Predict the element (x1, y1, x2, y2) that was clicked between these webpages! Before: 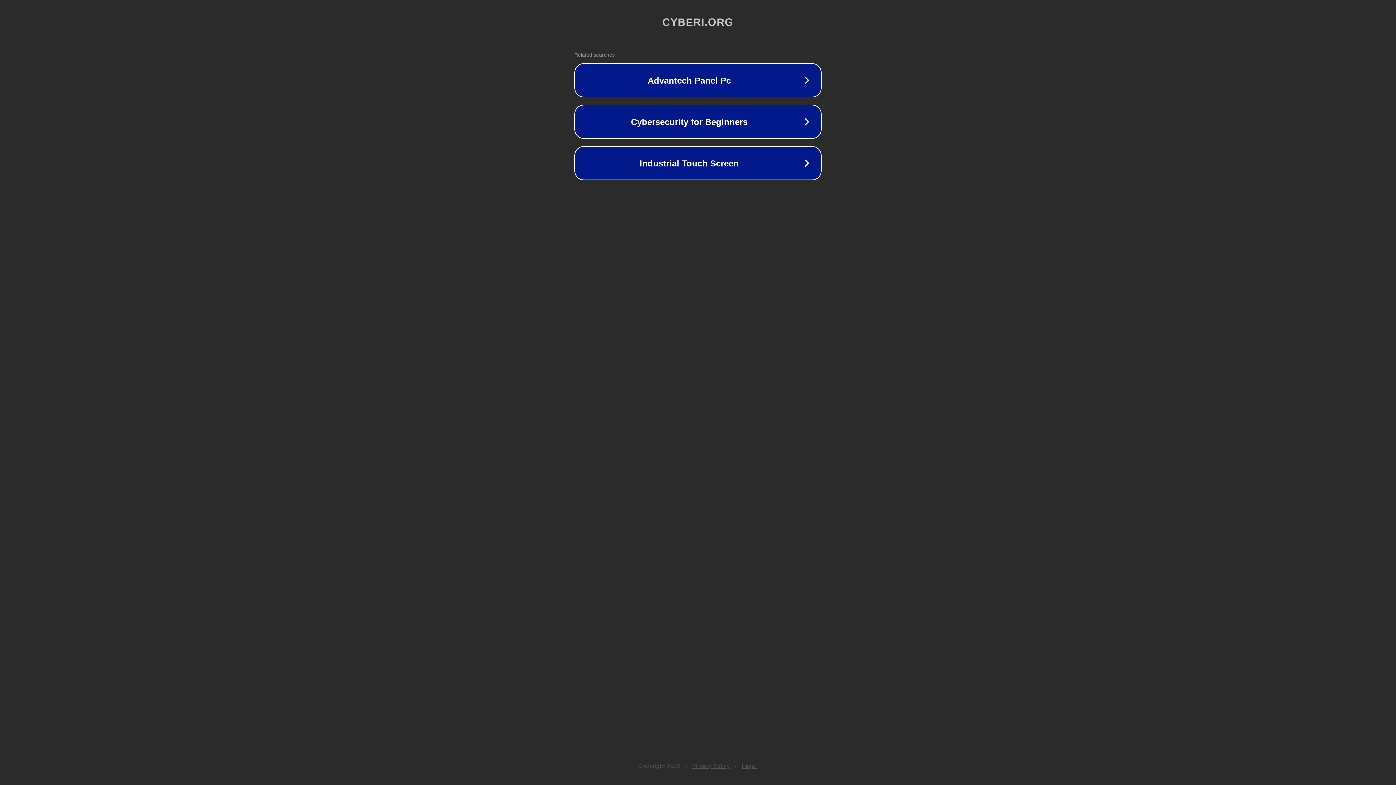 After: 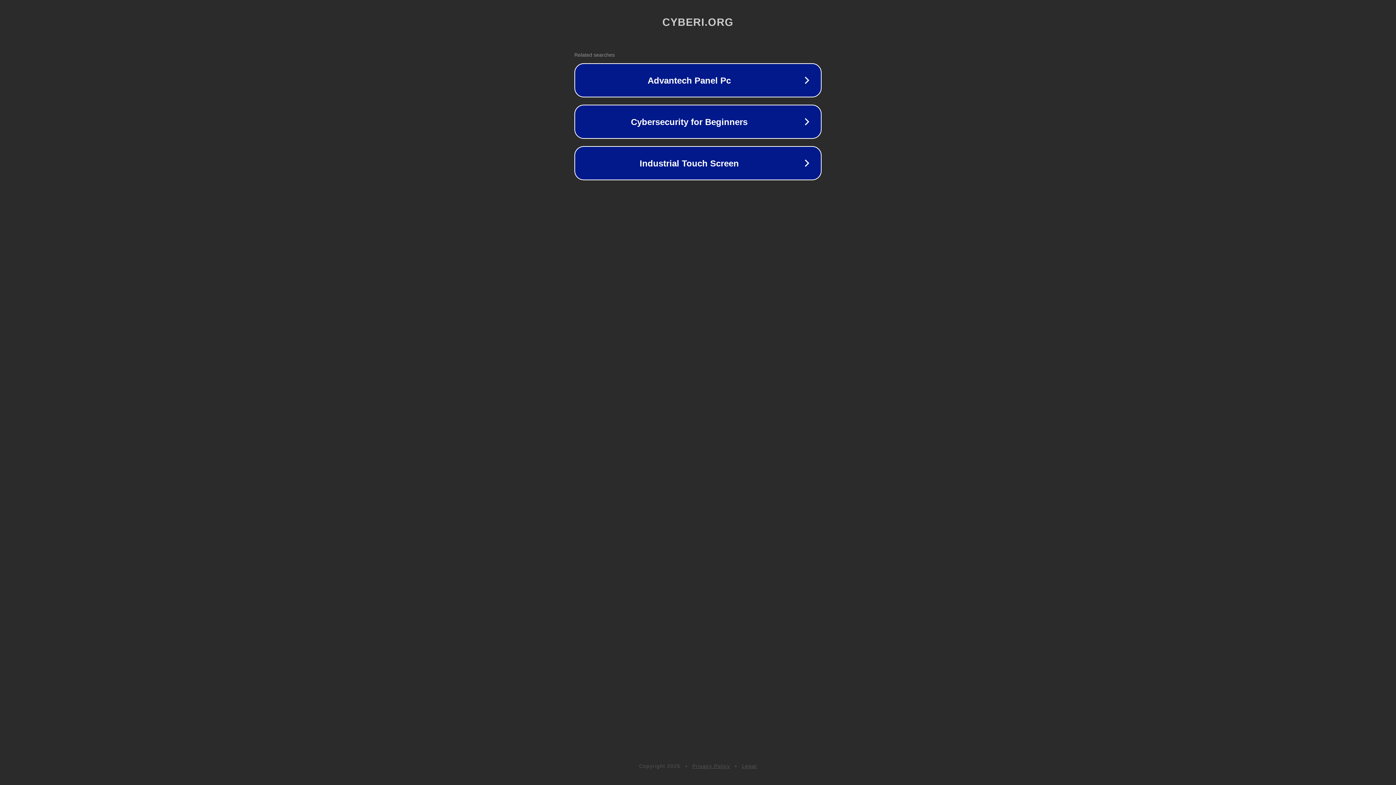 Action: bbox: (692, 763, 730, 769) label: Privacy Policy